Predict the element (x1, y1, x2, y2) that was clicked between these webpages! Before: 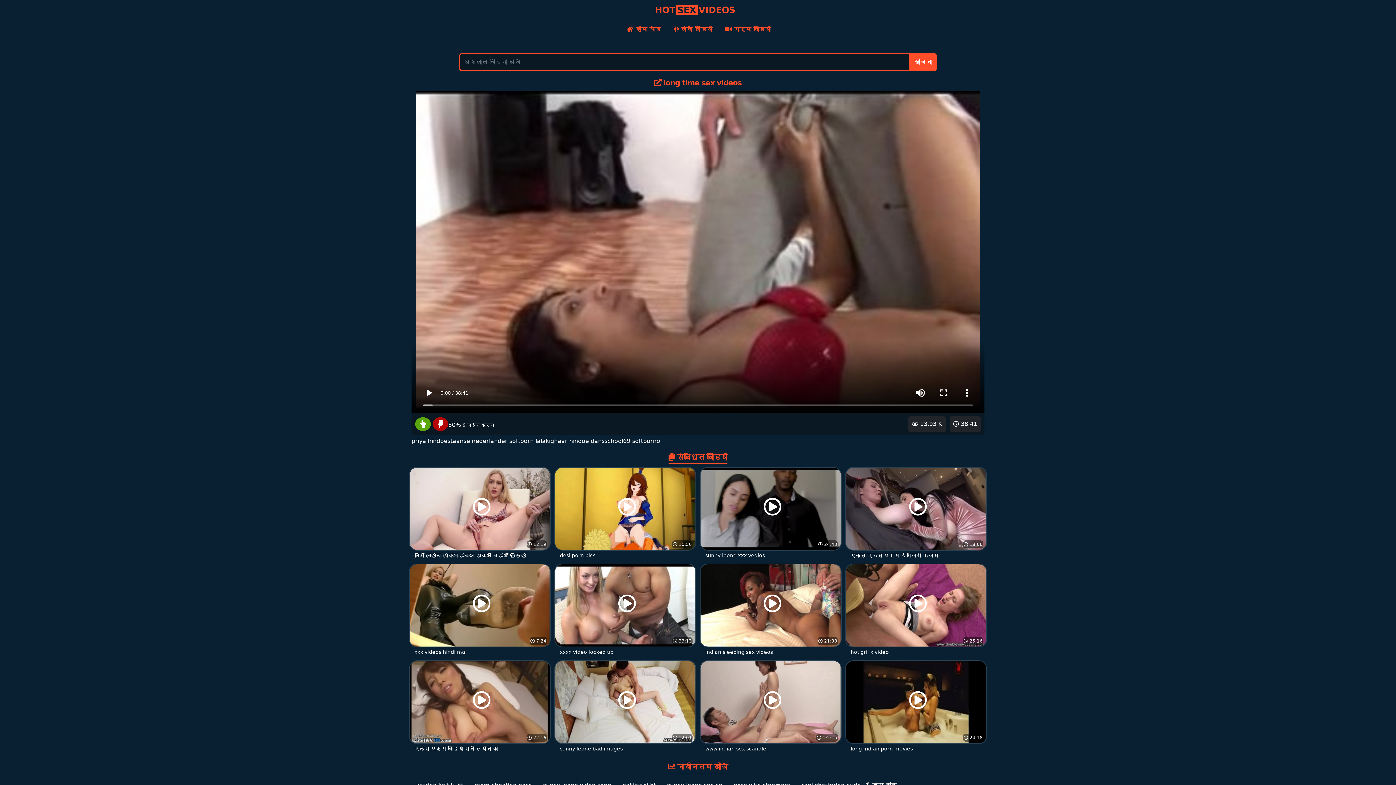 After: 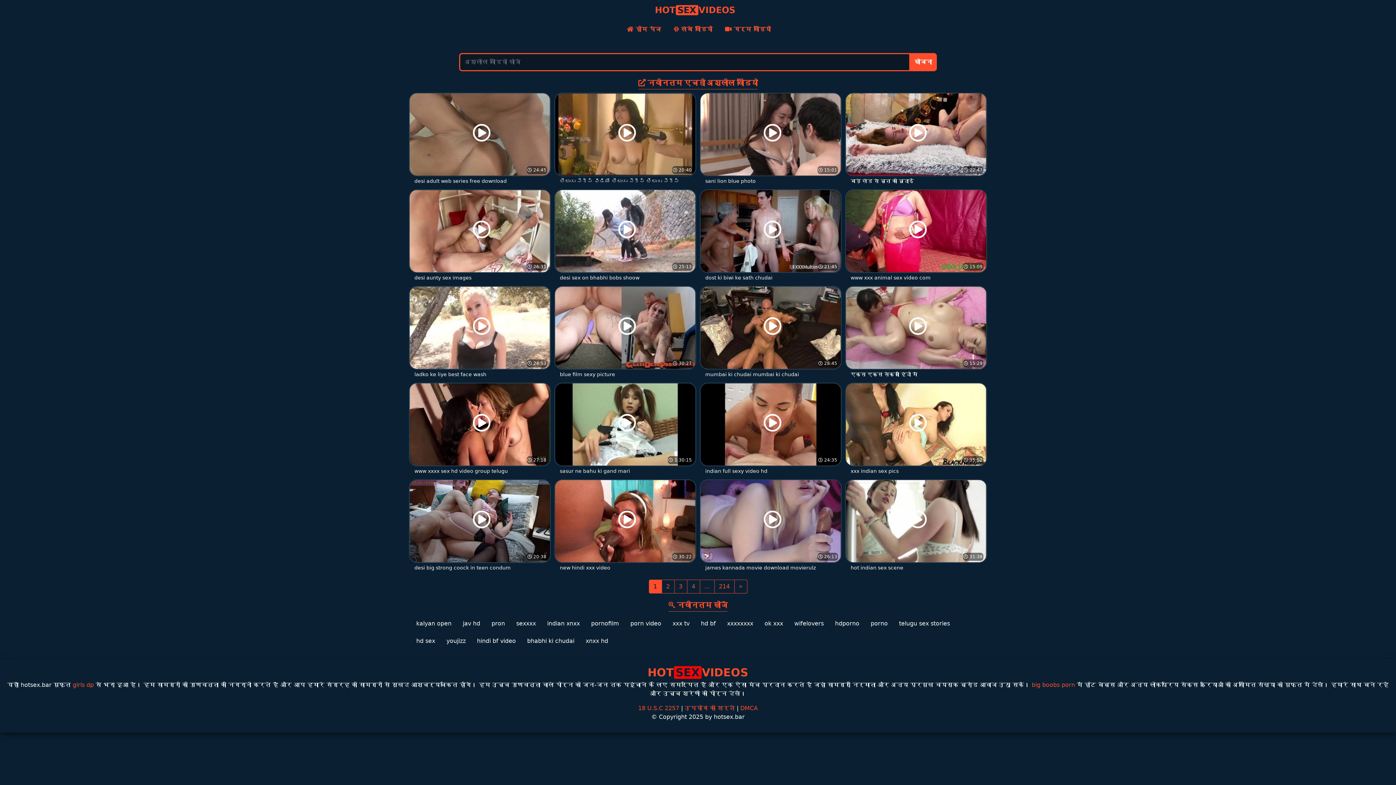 Action: bbox: (621, 19, 666, 39) label:  होम पेज